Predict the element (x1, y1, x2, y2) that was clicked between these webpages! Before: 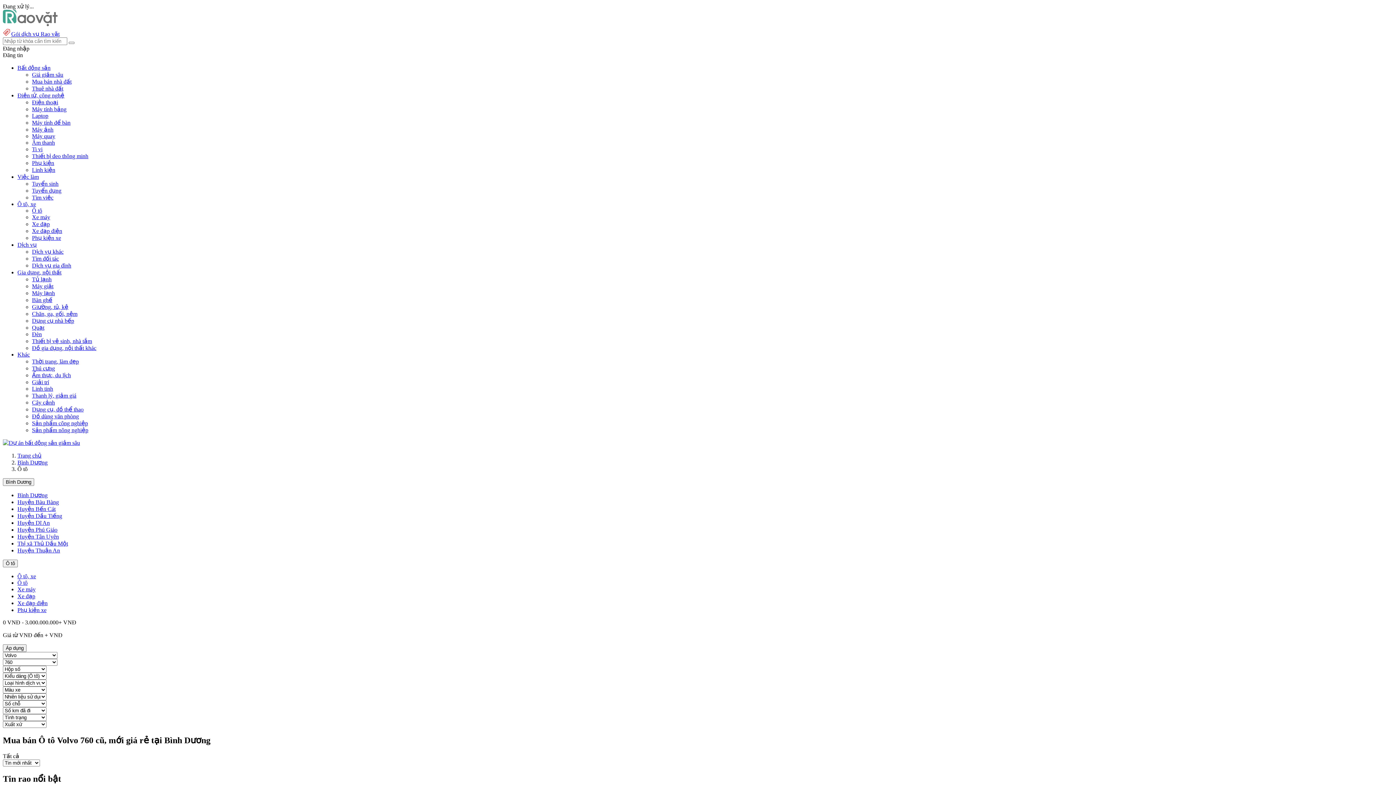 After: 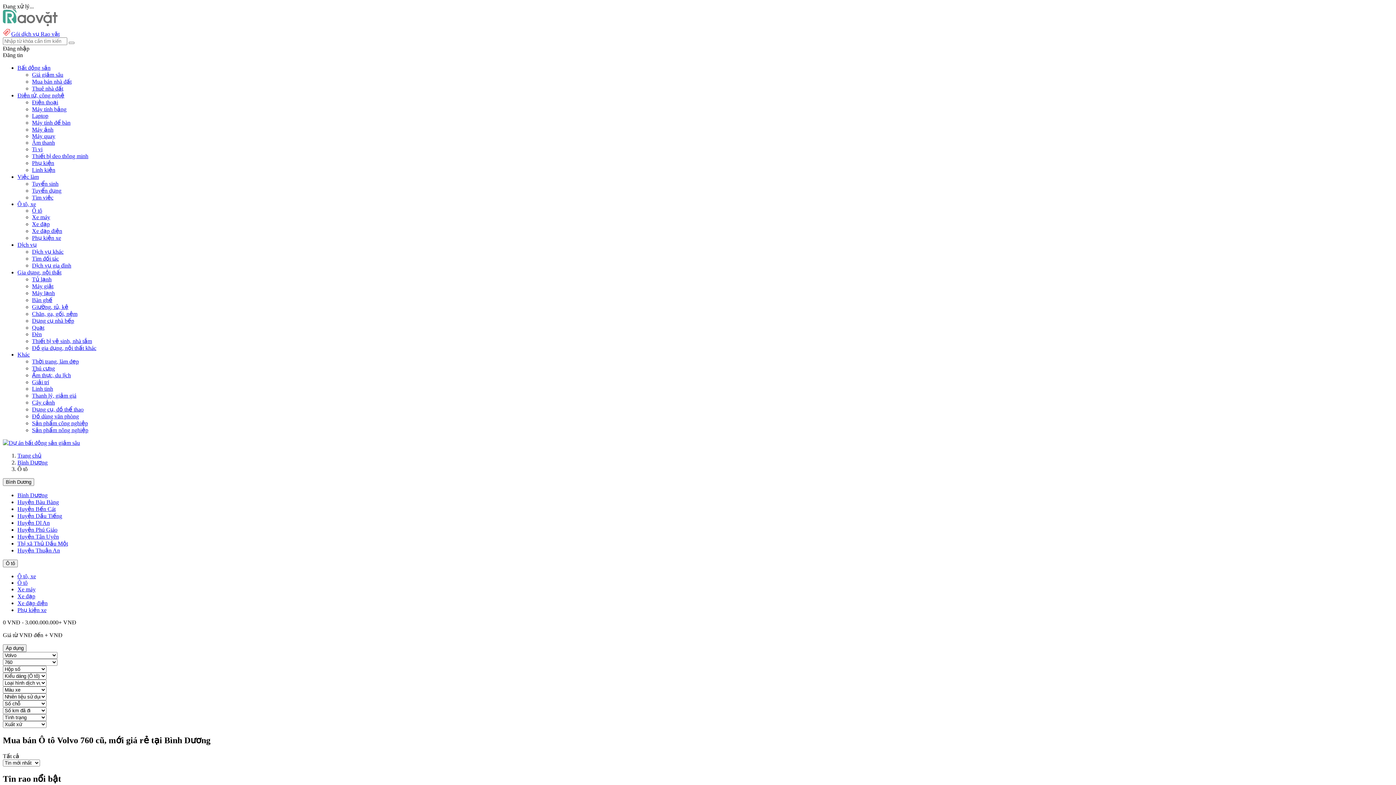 Action: bbox: (17, 520, 49, 526) label: Huyện Dĩ An